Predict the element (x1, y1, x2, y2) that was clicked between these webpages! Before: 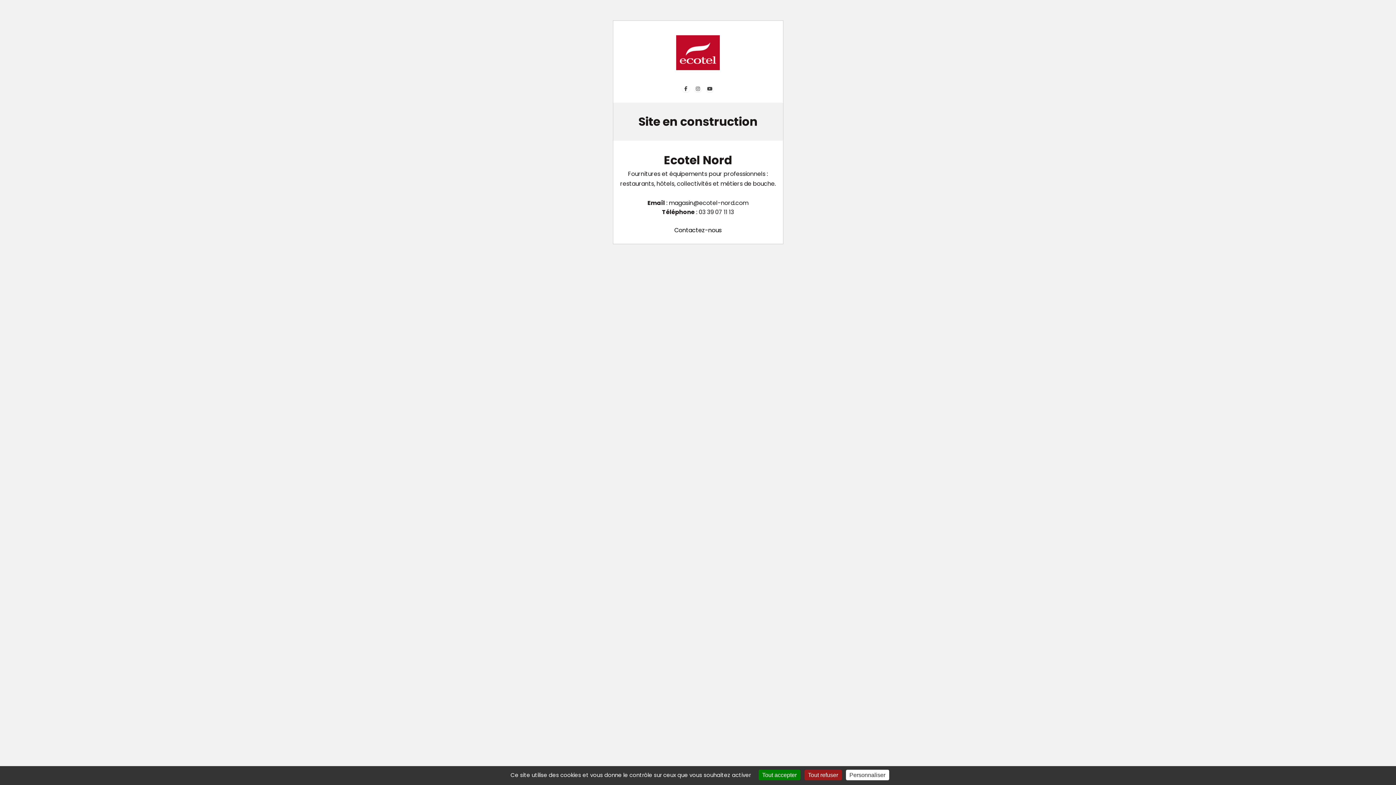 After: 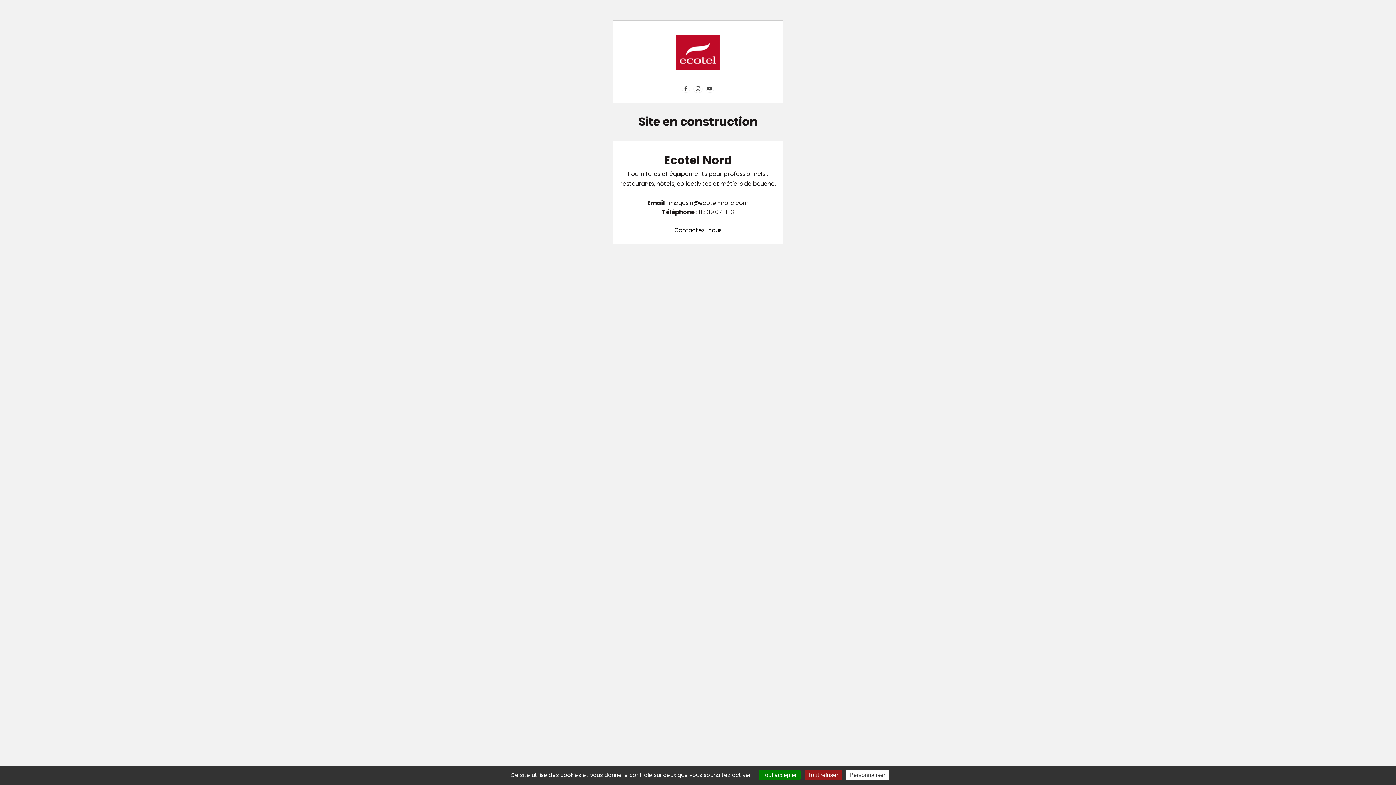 Action: bbox: (694, 85, 702, 92)